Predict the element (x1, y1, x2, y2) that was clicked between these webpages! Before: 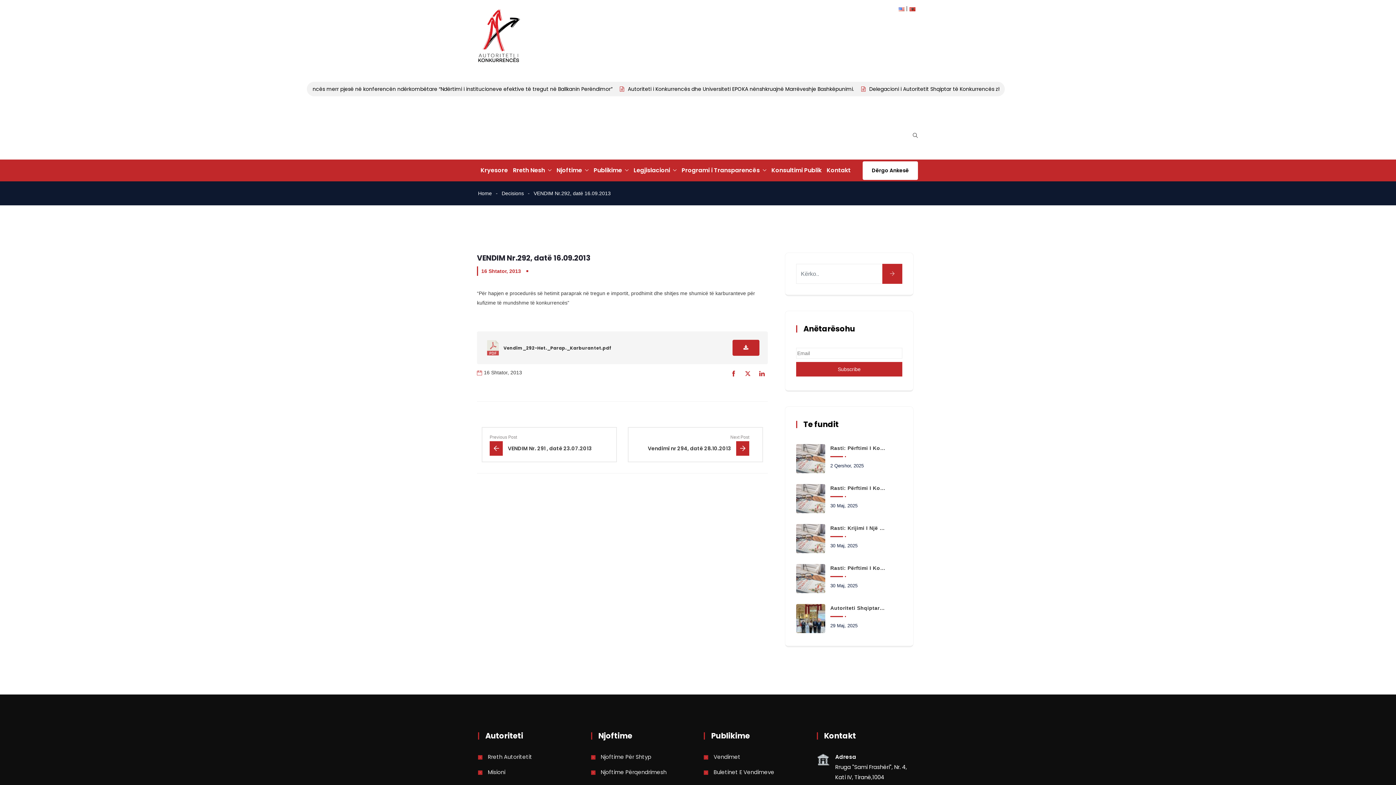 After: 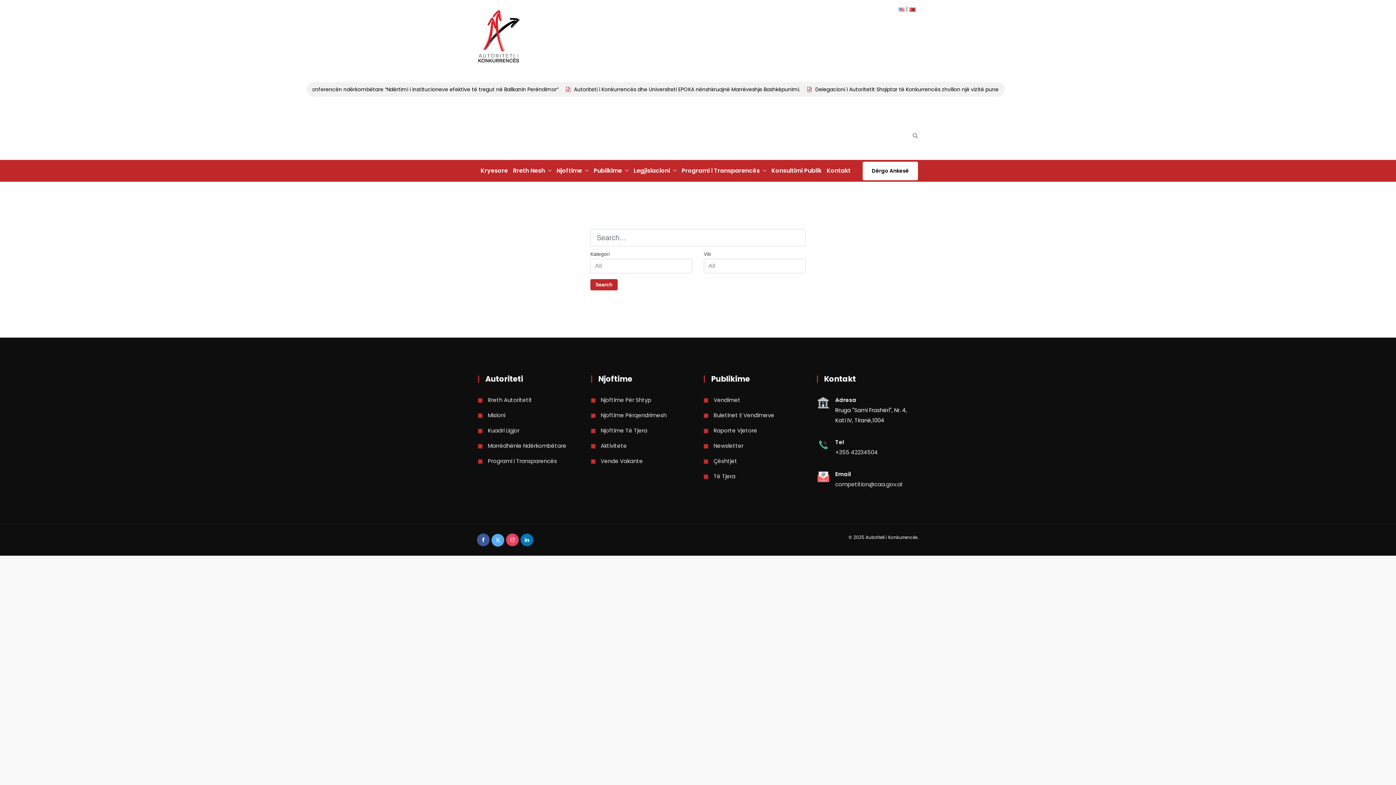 Action: label: Vendimet bbox: (704, 753, 740, 761)